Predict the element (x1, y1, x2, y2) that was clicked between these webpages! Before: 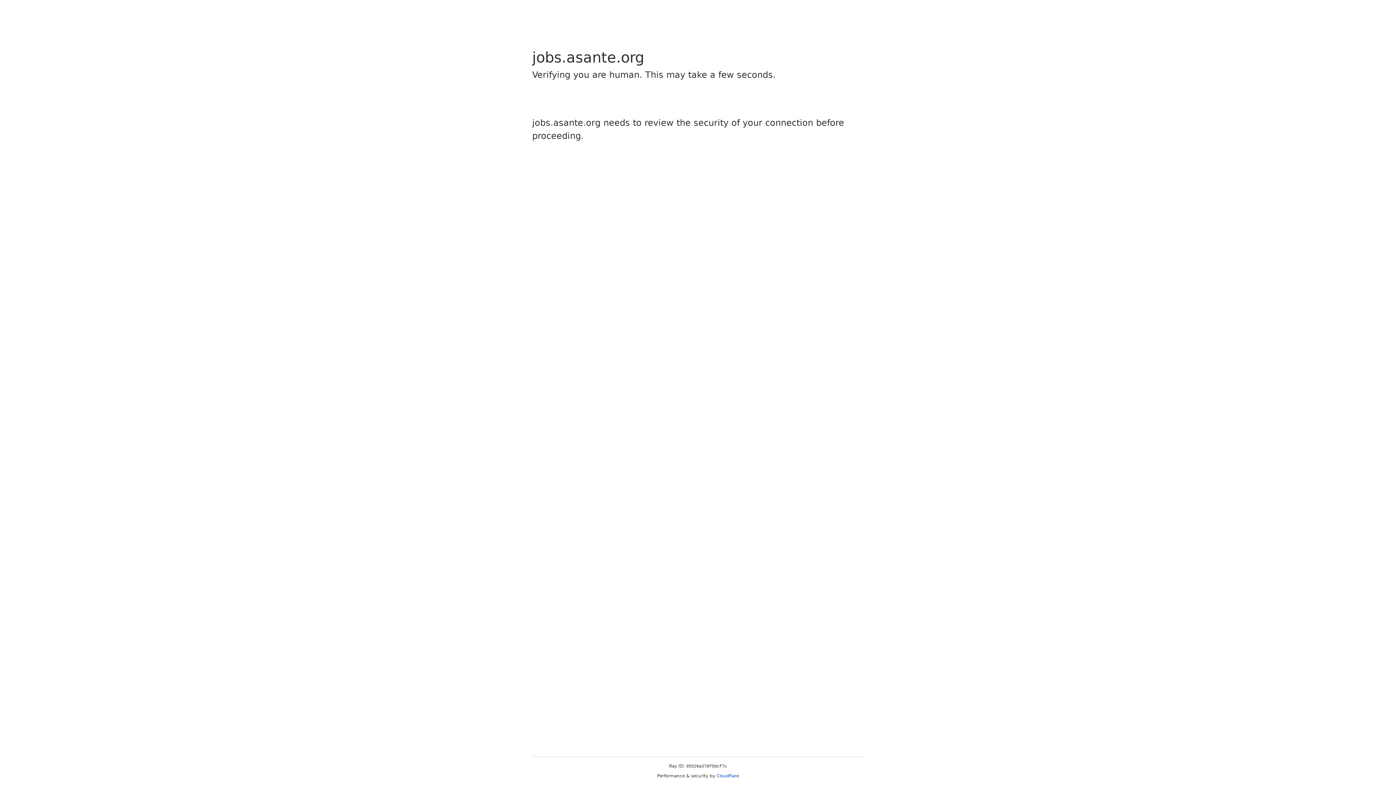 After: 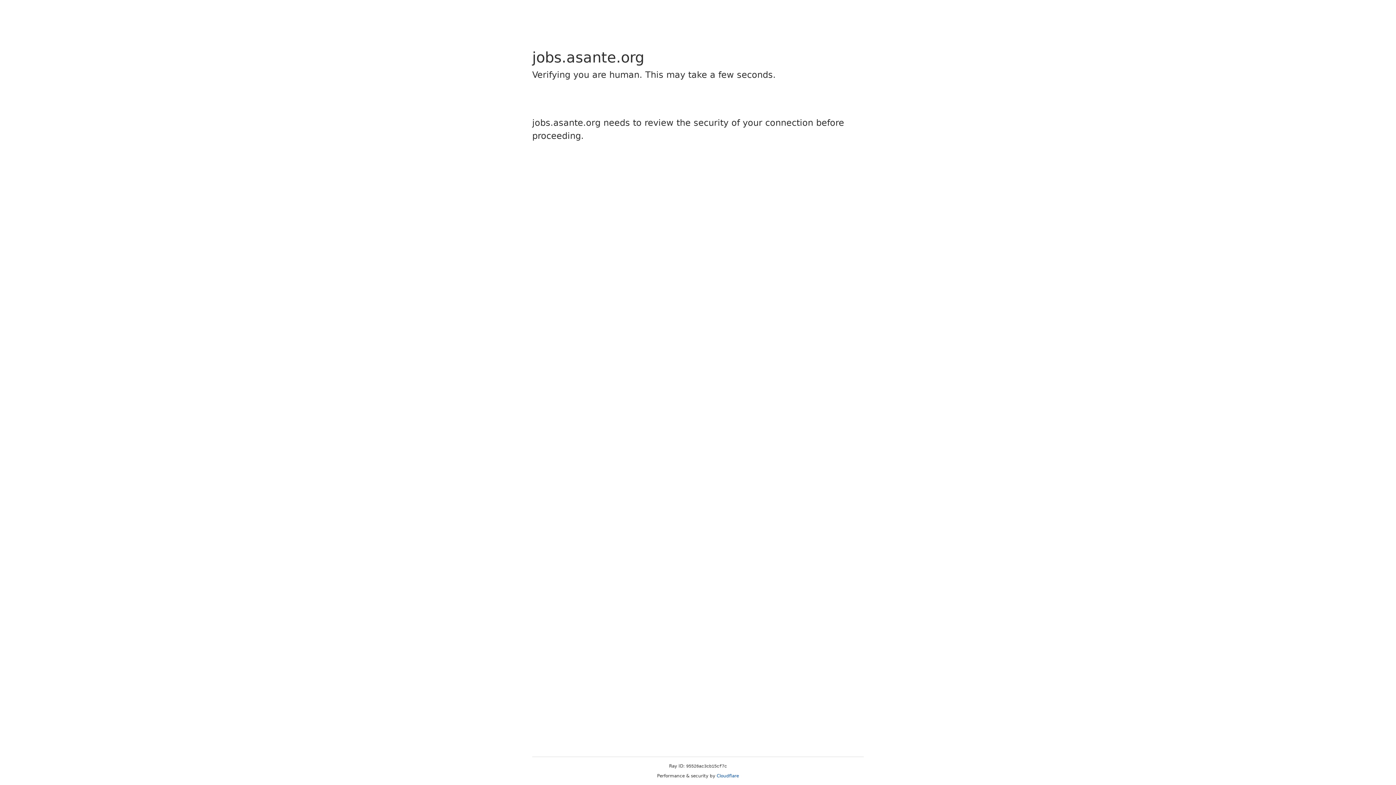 Action: bbox: (716, 773, 739, 778) label: Cloudflare